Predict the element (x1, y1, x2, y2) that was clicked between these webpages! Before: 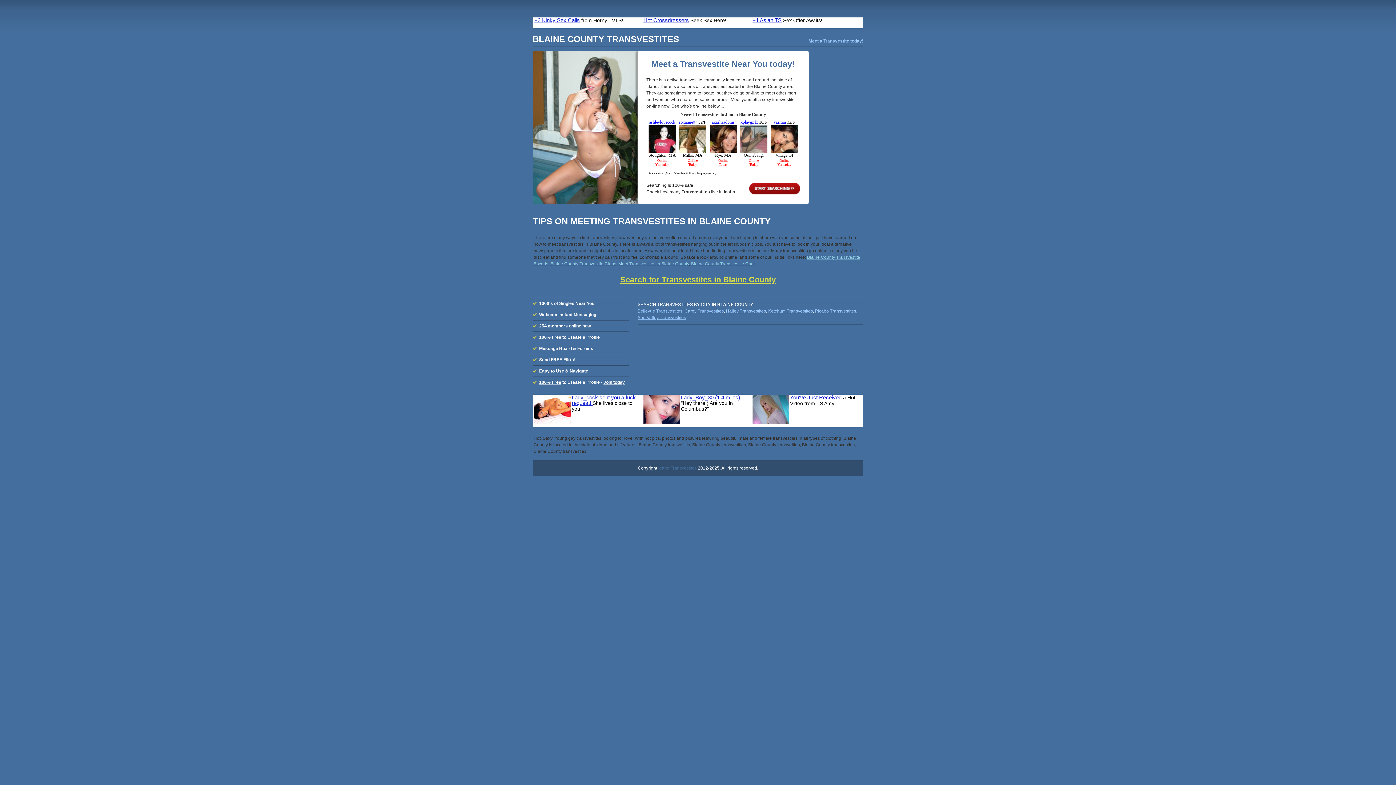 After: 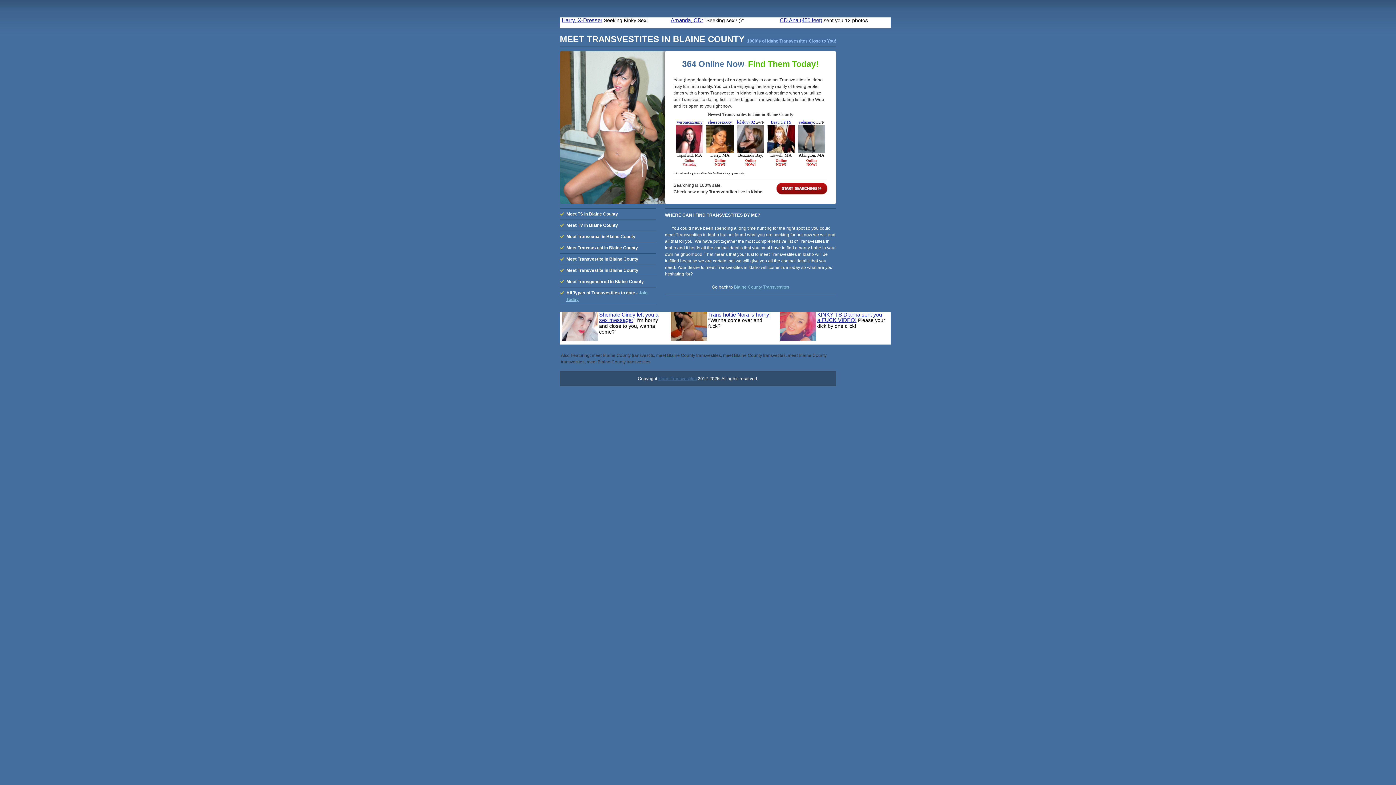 Action: bbox: (618, 261, 689, 266) label: Meet Transvestites in Blaine County